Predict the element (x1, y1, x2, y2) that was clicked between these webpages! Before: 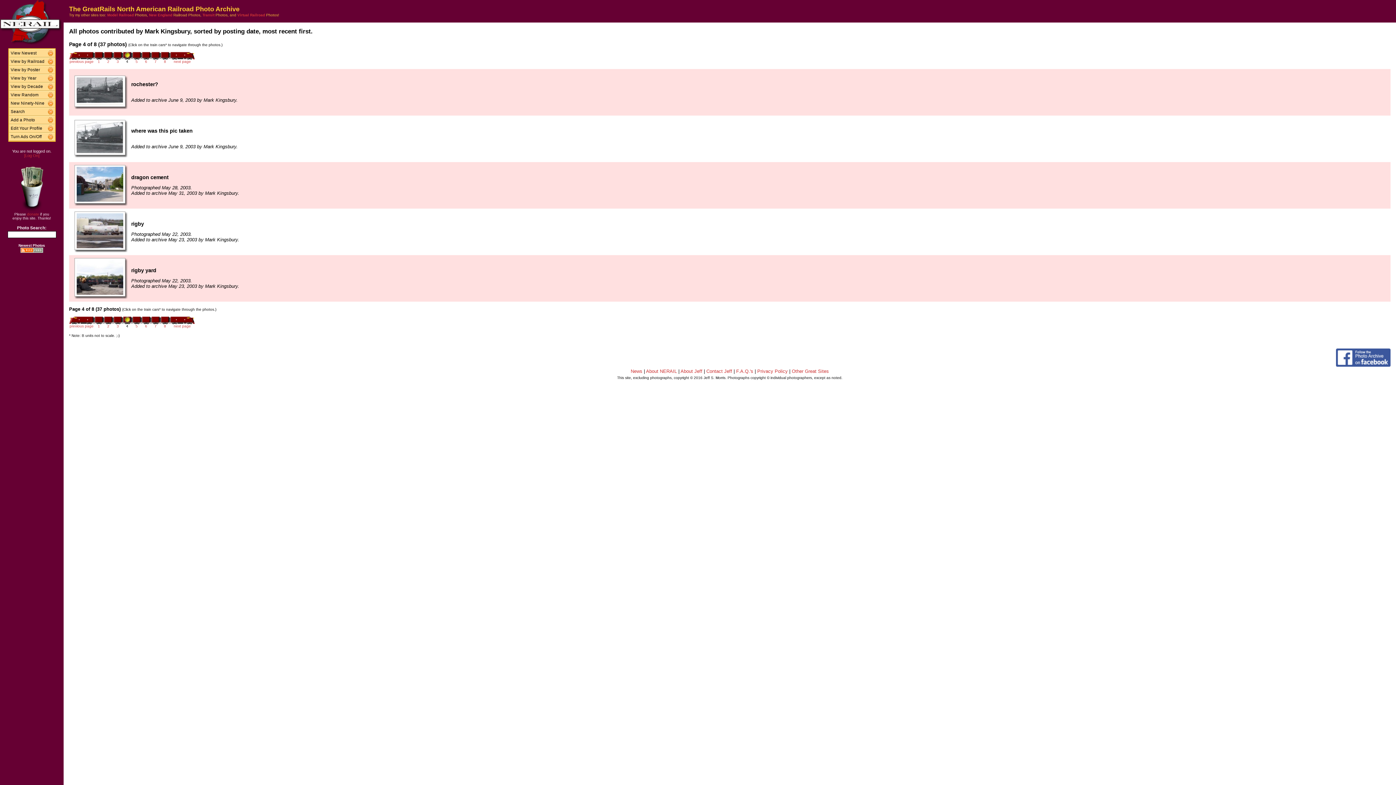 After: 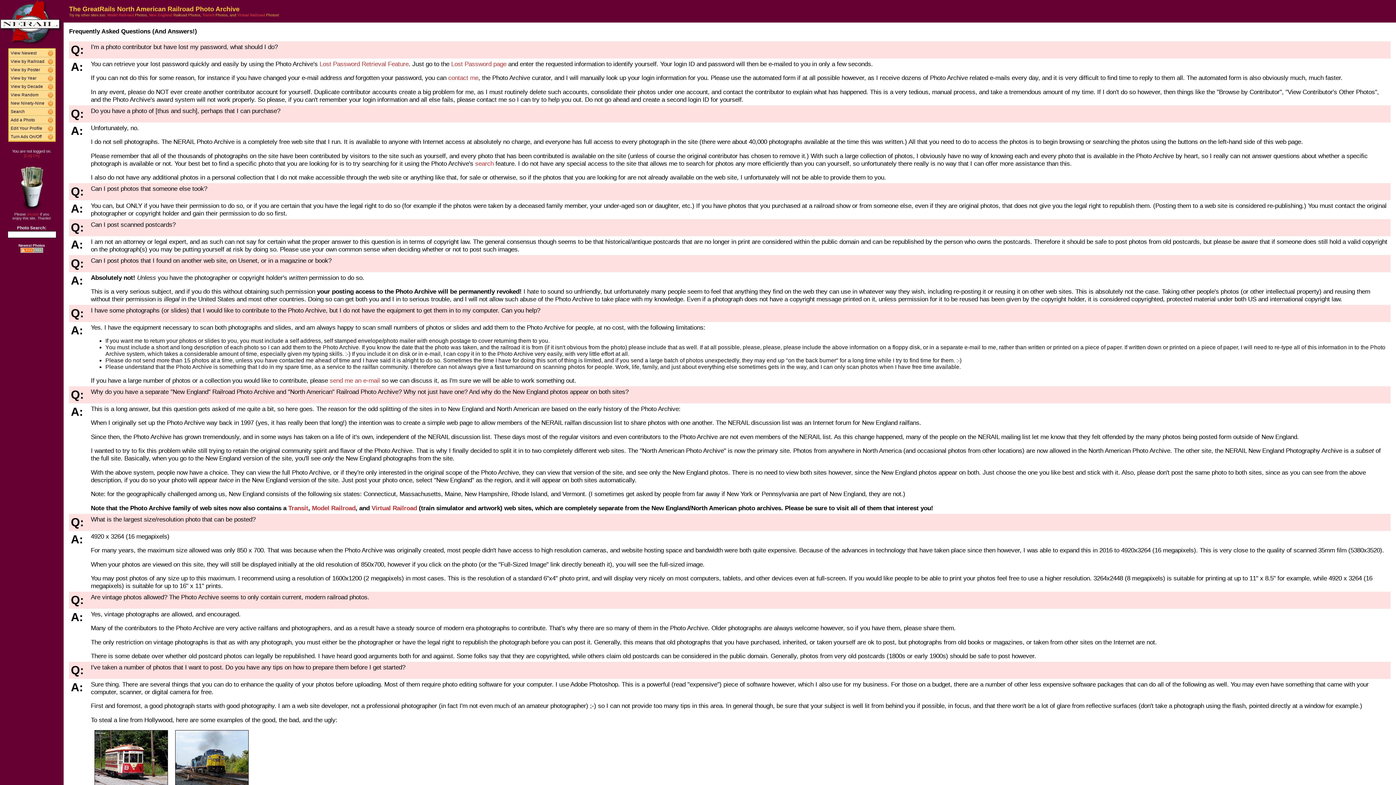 Action: label: F.A.Q.'s bbox: (736, 368, 753, 374)